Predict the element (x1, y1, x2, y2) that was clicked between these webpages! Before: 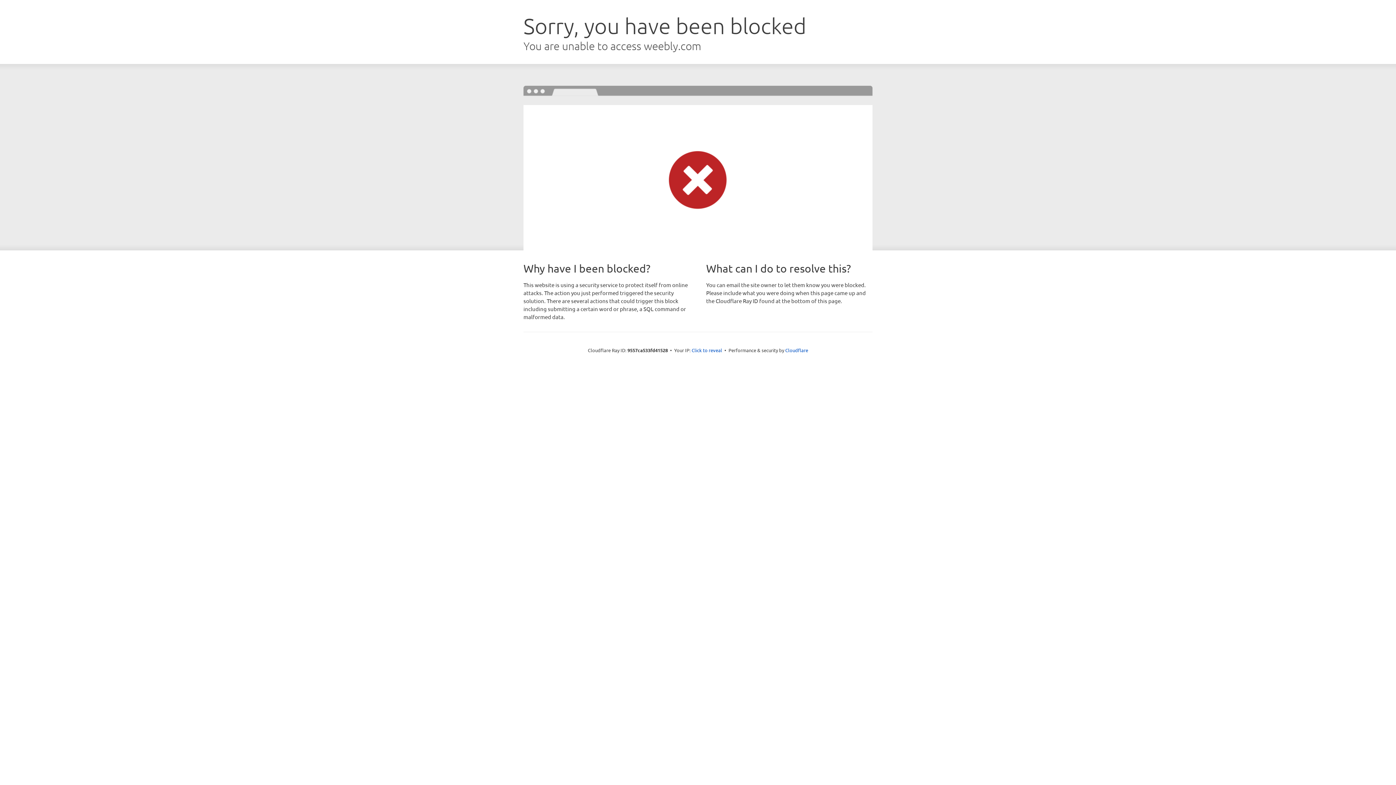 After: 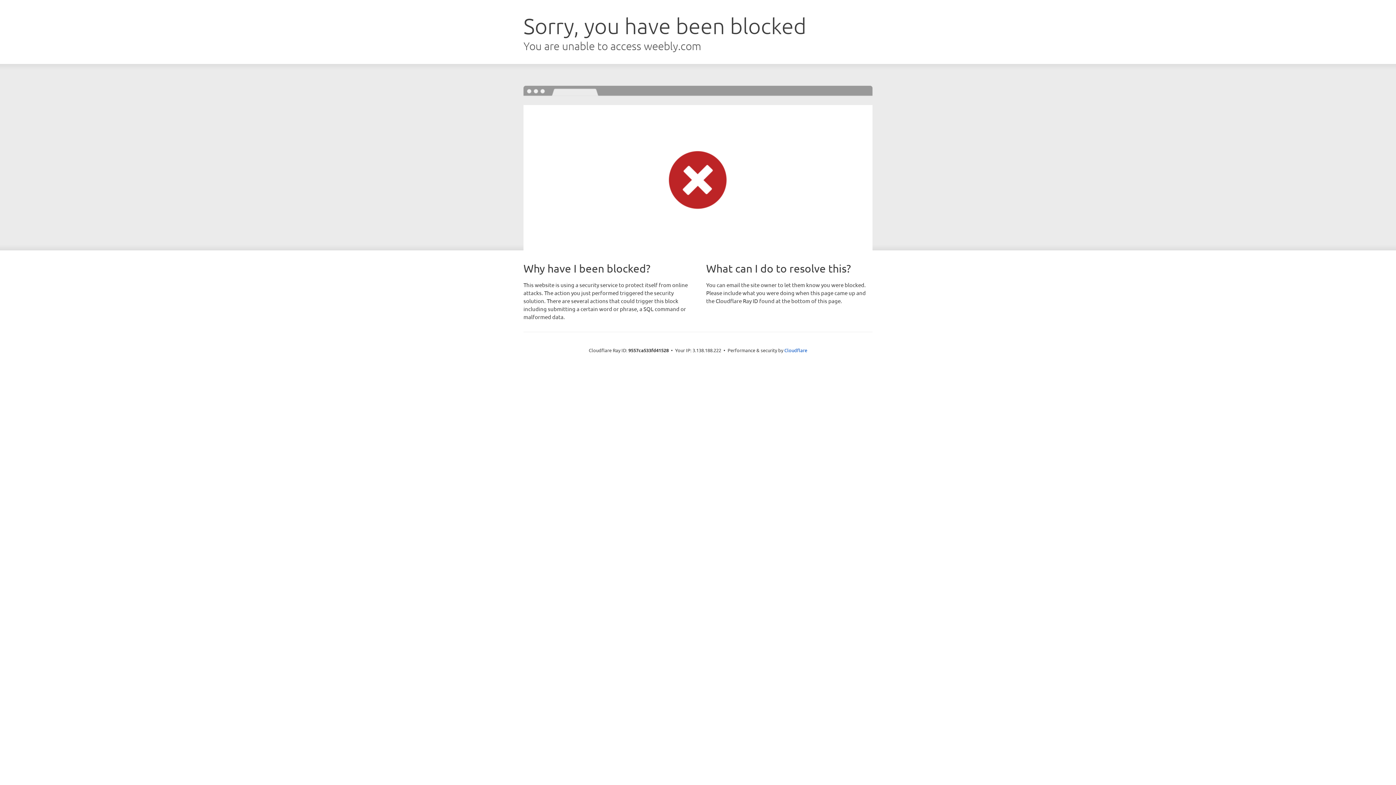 Action: label: Click to reveal bbox: (691, 346, 722, 353)